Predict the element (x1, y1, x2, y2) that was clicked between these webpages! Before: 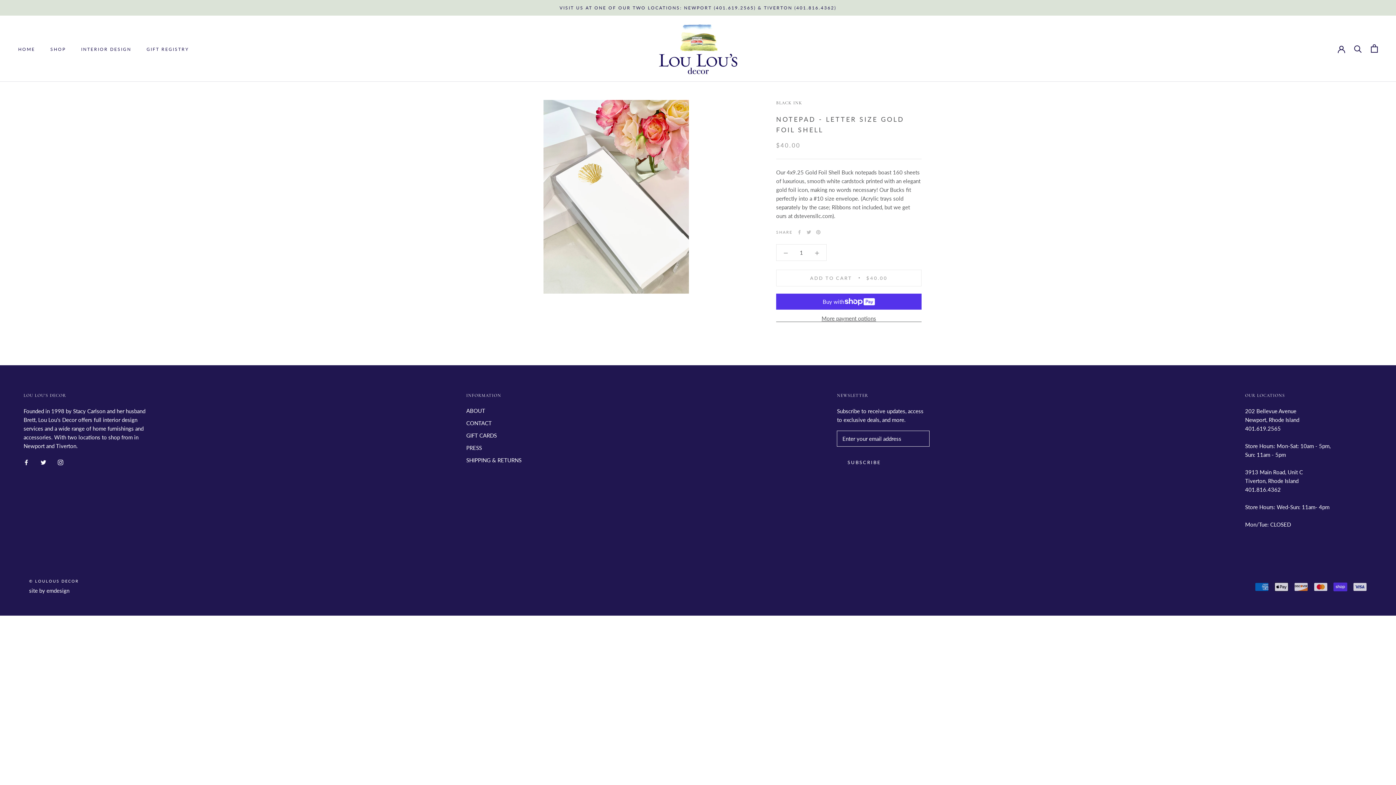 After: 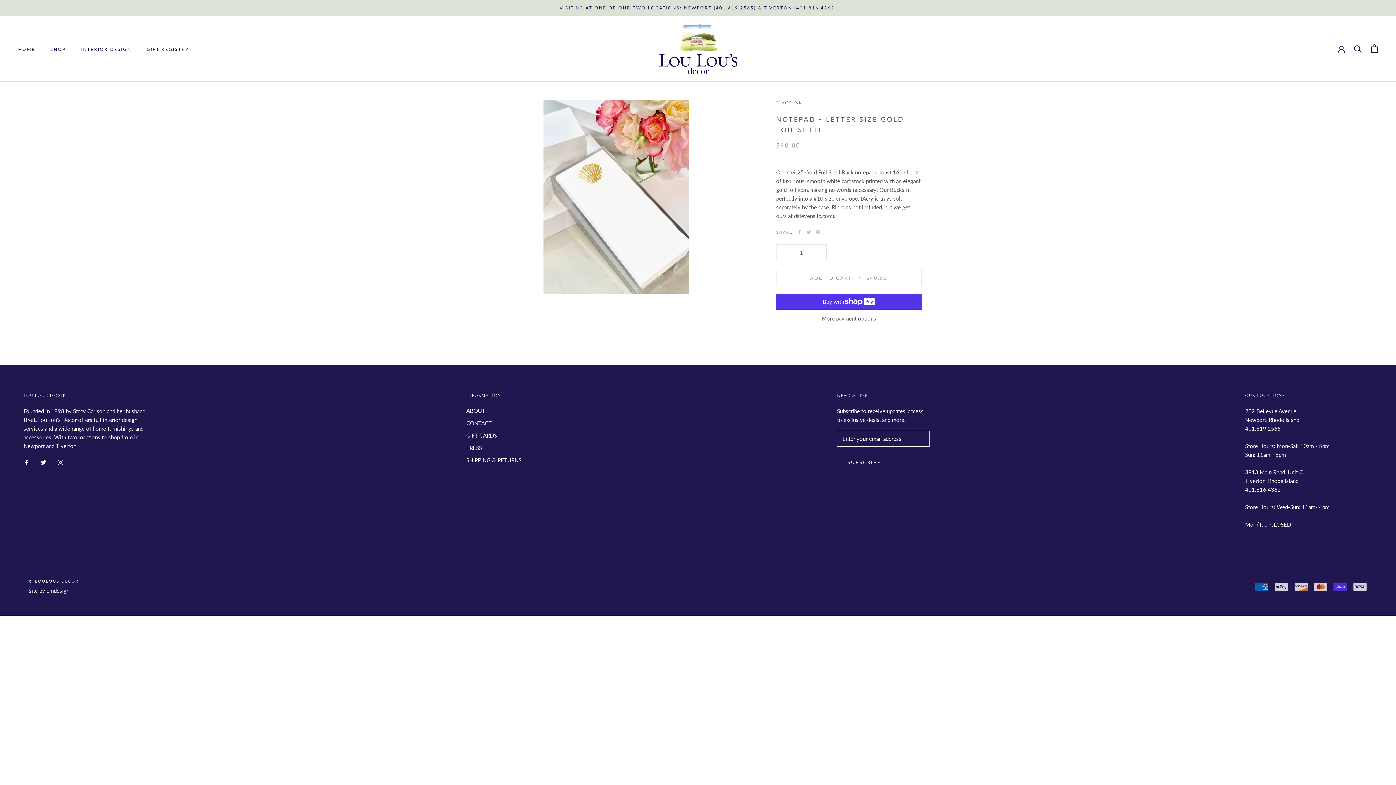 Action: bbox: (776, 244, 795, 260)